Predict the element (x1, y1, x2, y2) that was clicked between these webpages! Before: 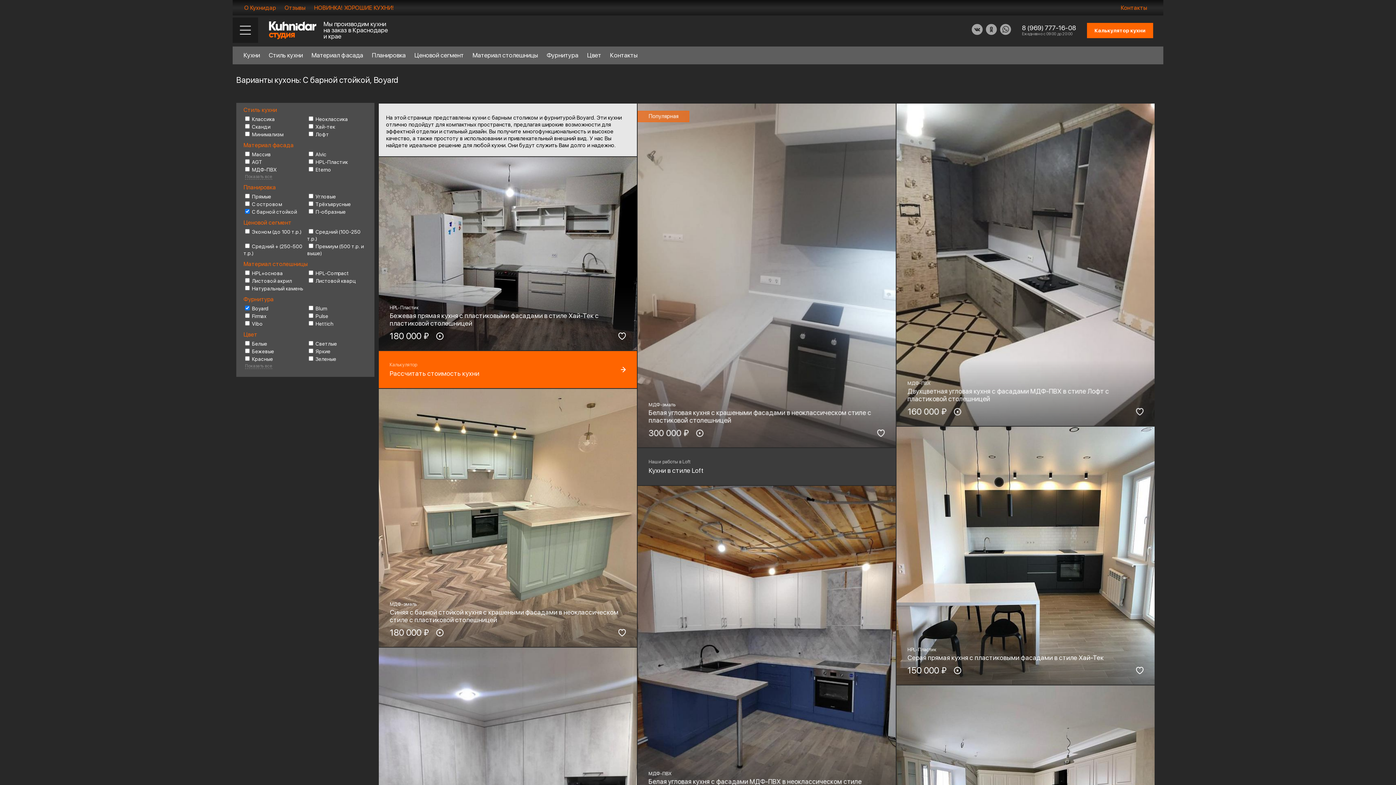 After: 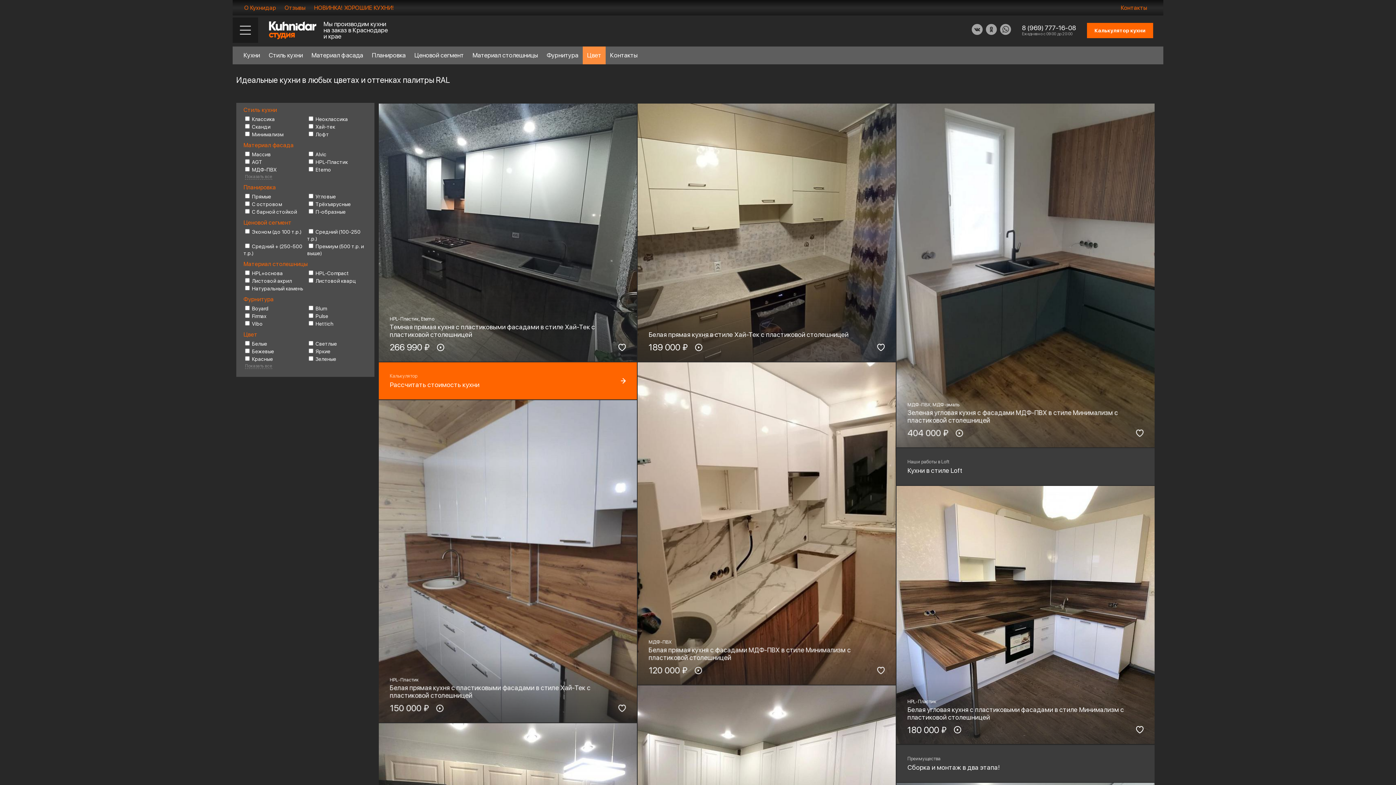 Action: label: Цвет bbox: (582, 46, 605, 64)